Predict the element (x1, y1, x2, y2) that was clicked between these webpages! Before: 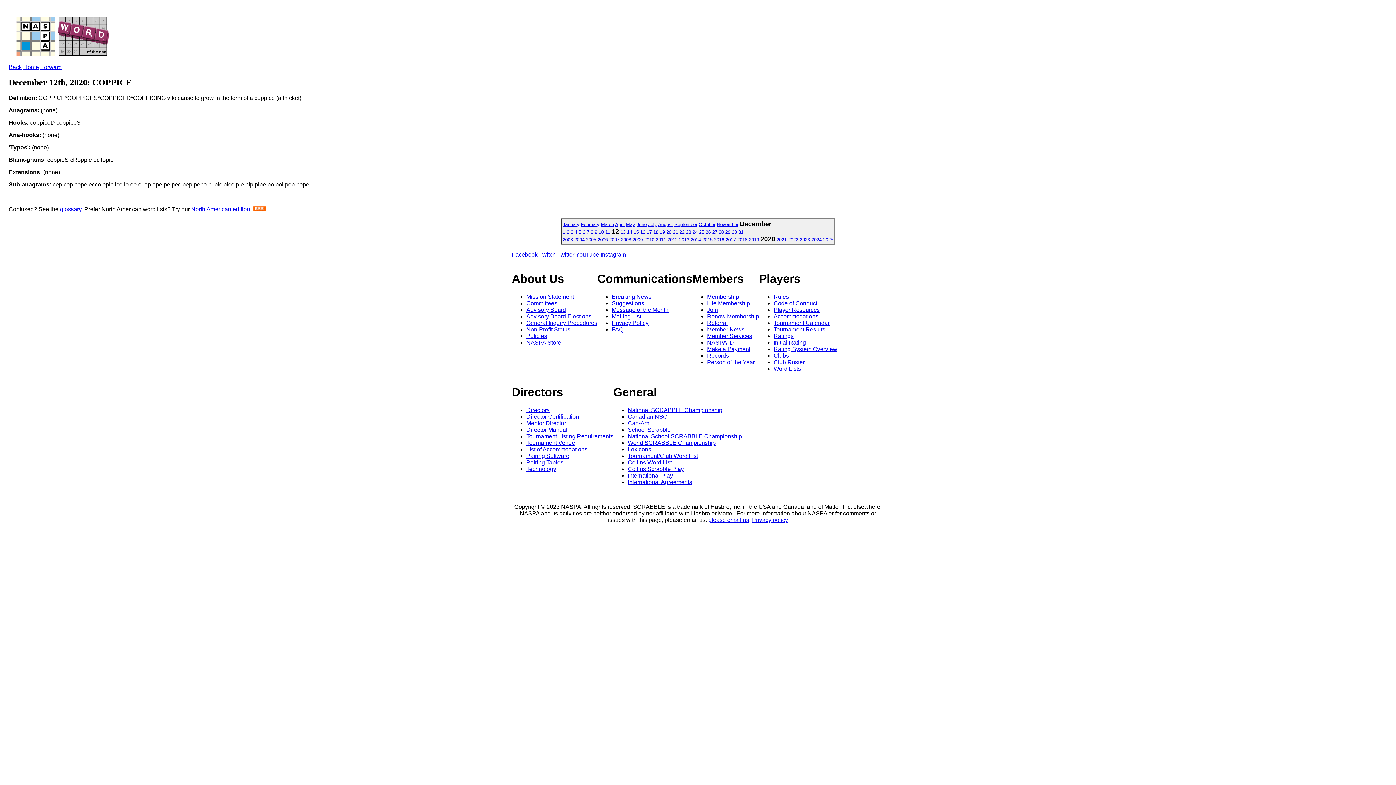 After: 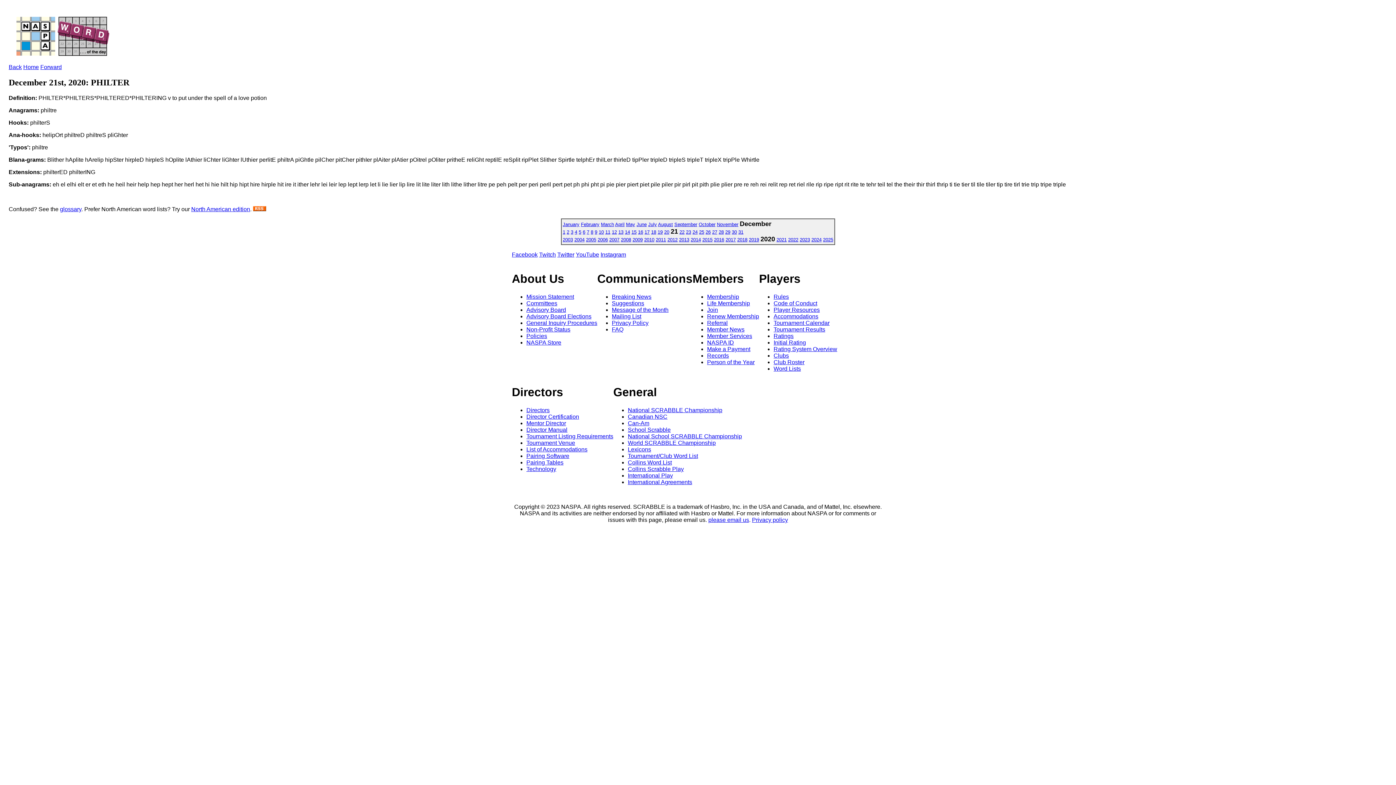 Action: bbox: (673, 229, 678, 234) label: 21